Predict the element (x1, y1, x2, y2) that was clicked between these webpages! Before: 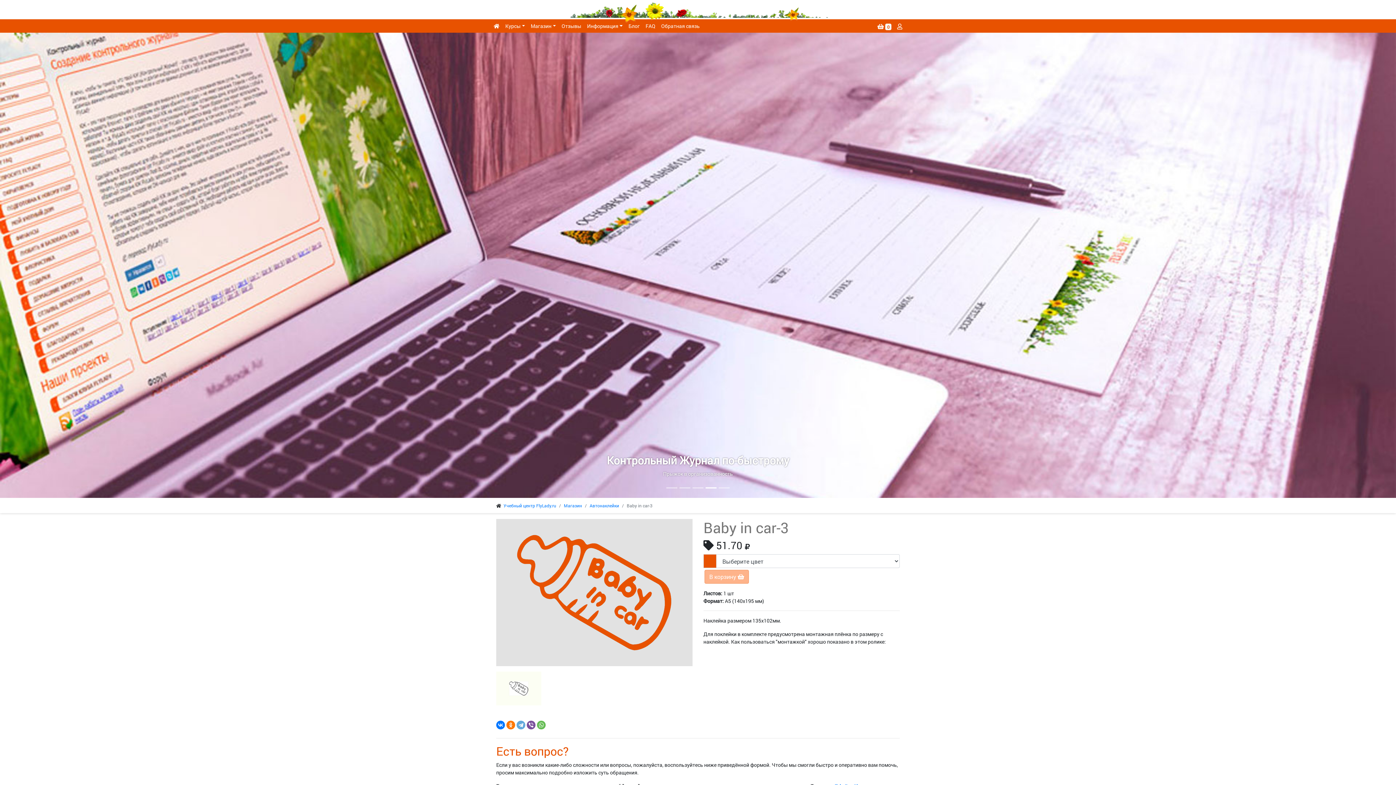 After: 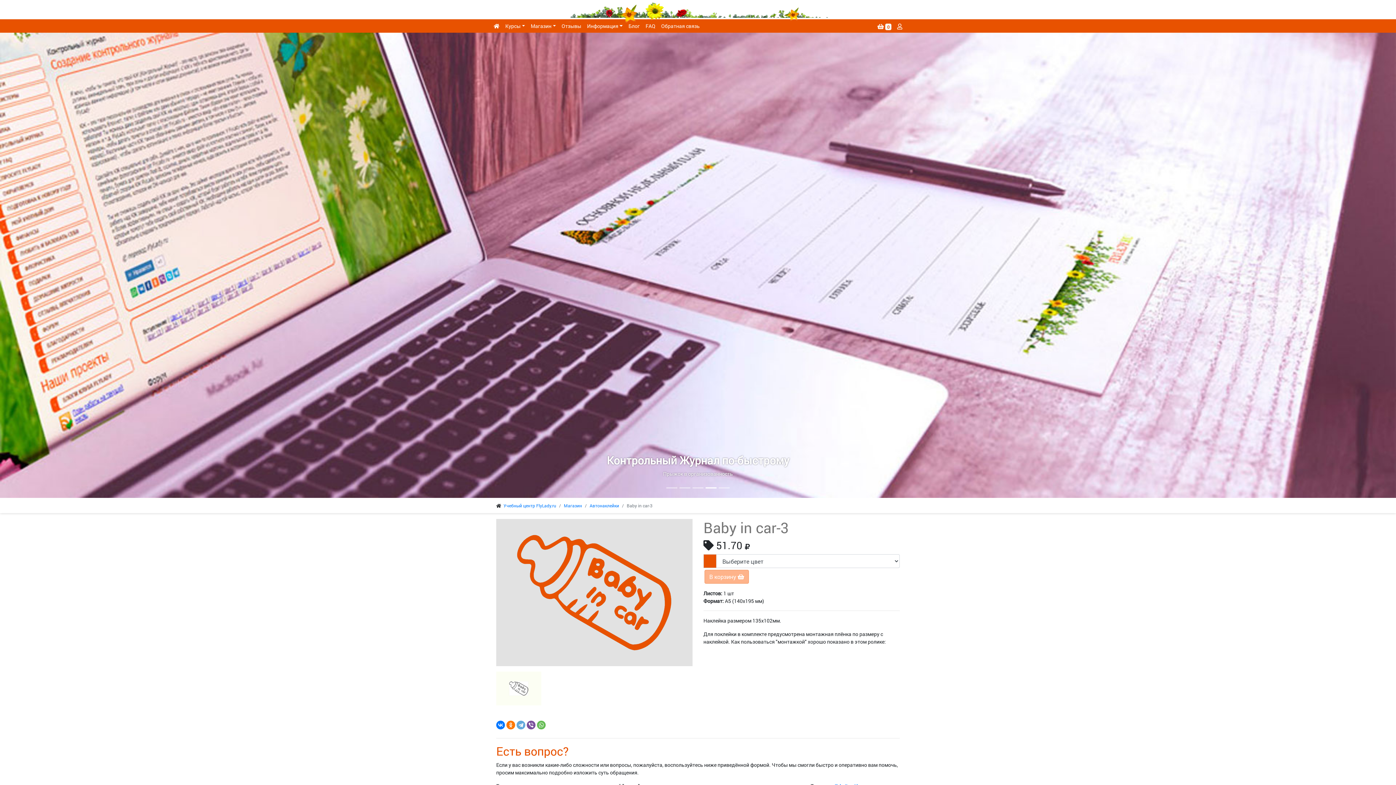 Action: label: Next bbox: (1186, 32, 1396, 498)